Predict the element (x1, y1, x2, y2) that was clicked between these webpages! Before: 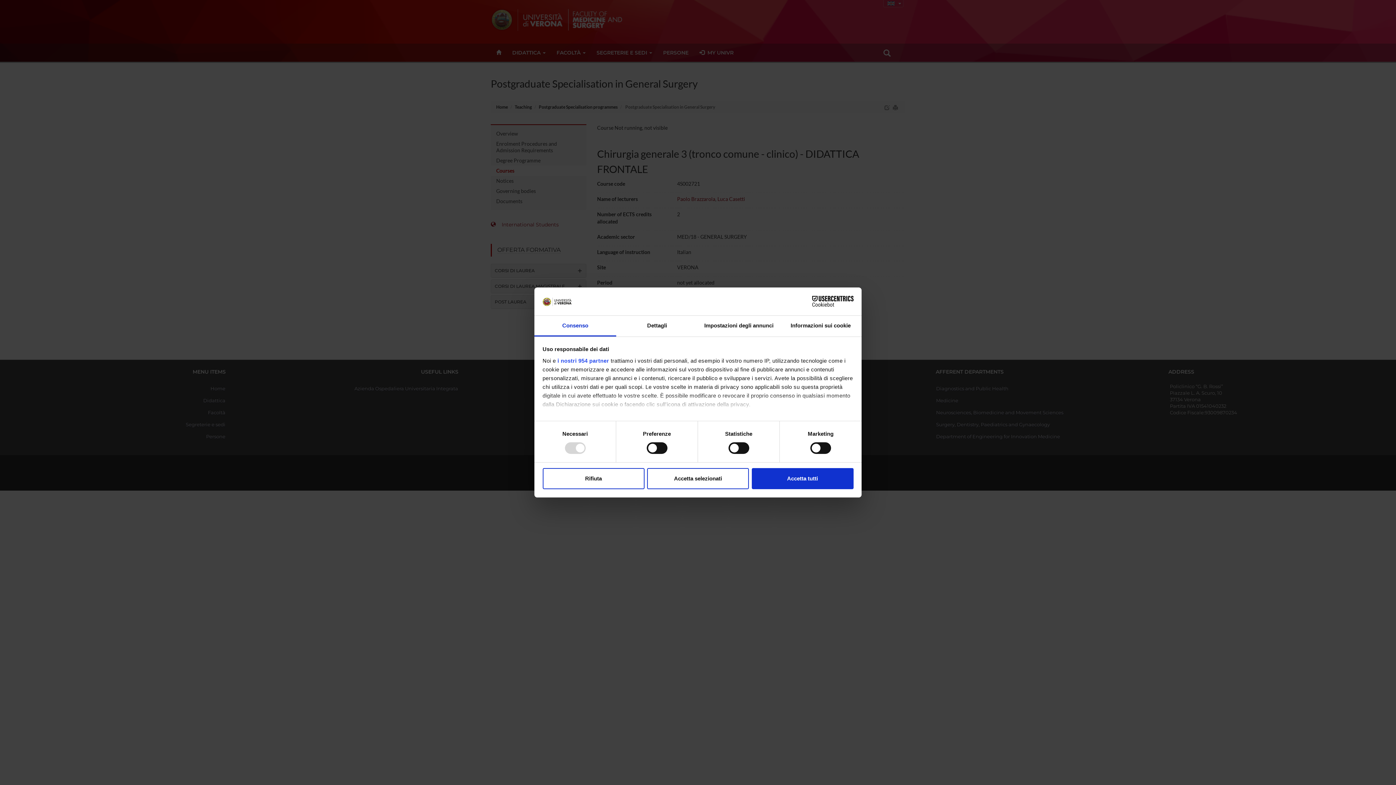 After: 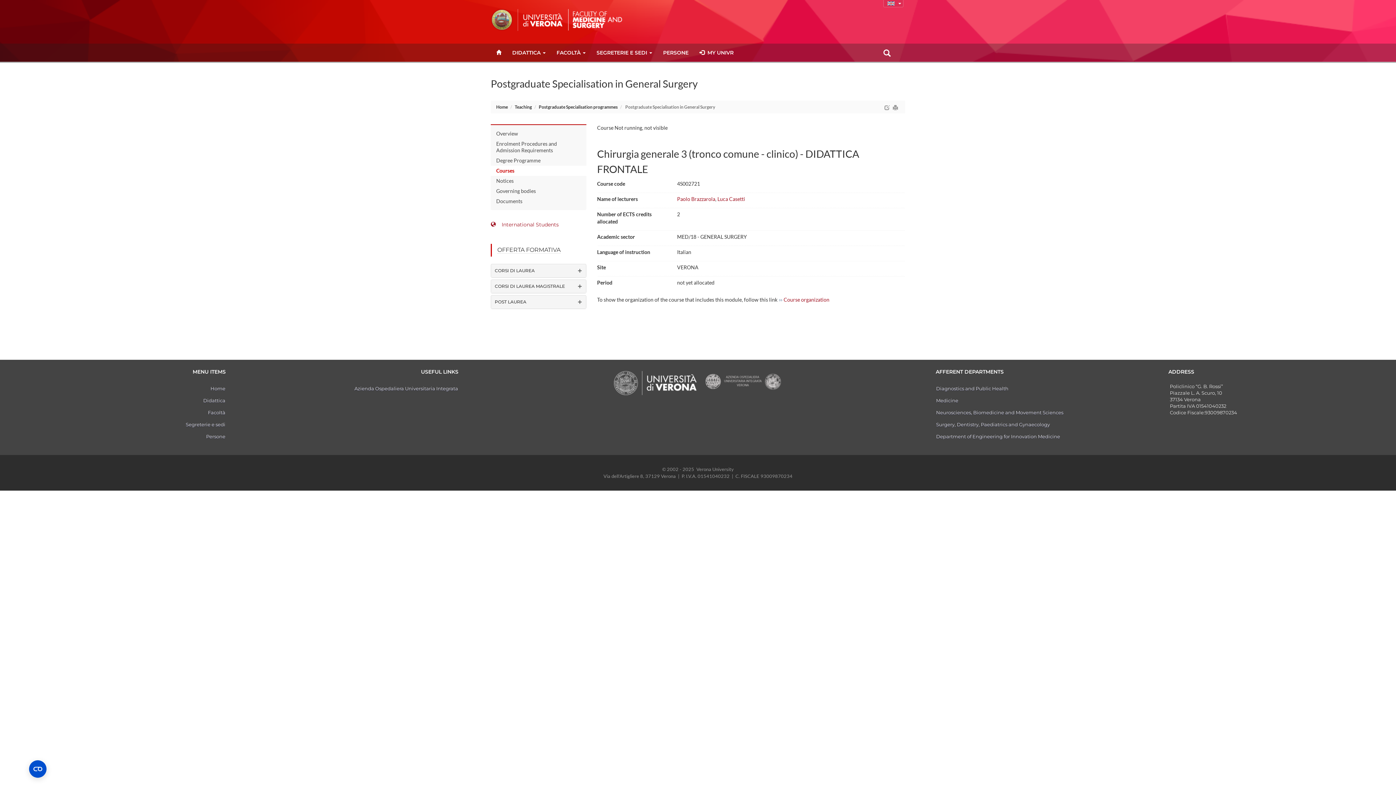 Action: label: Rifiuta bbox: (542, 468, 644, 489)